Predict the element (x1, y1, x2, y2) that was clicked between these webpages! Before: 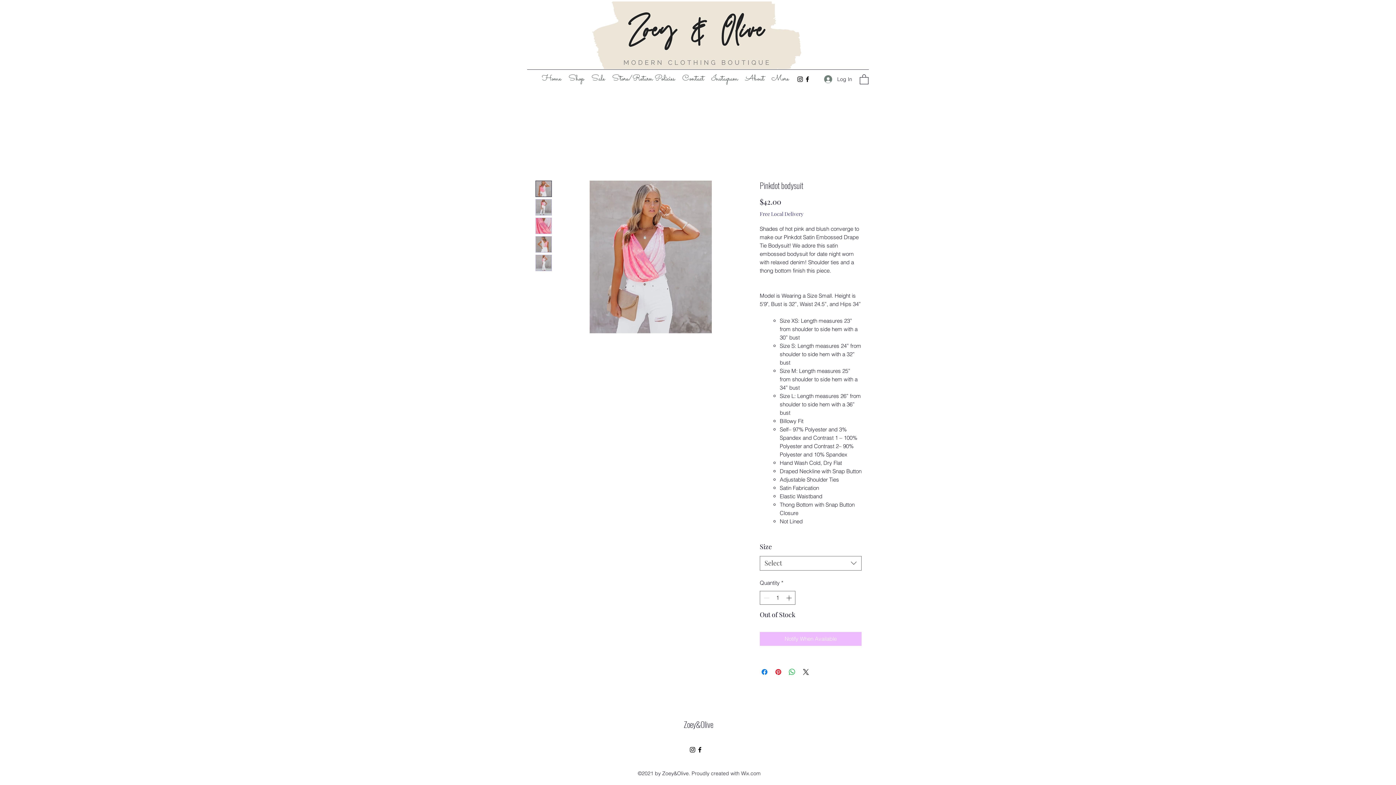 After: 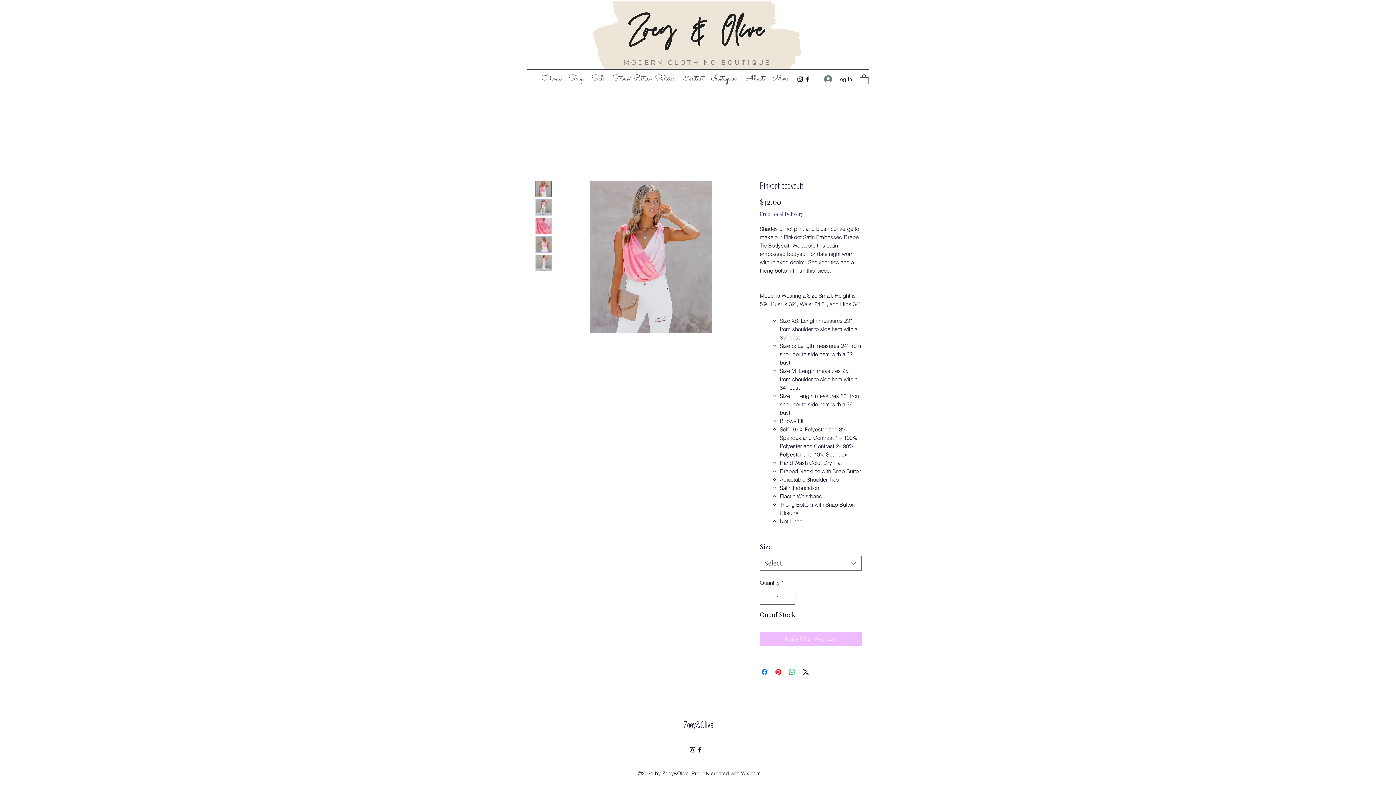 Action: bbox: (760, 210, 803, 217) label: Free Local Delivery